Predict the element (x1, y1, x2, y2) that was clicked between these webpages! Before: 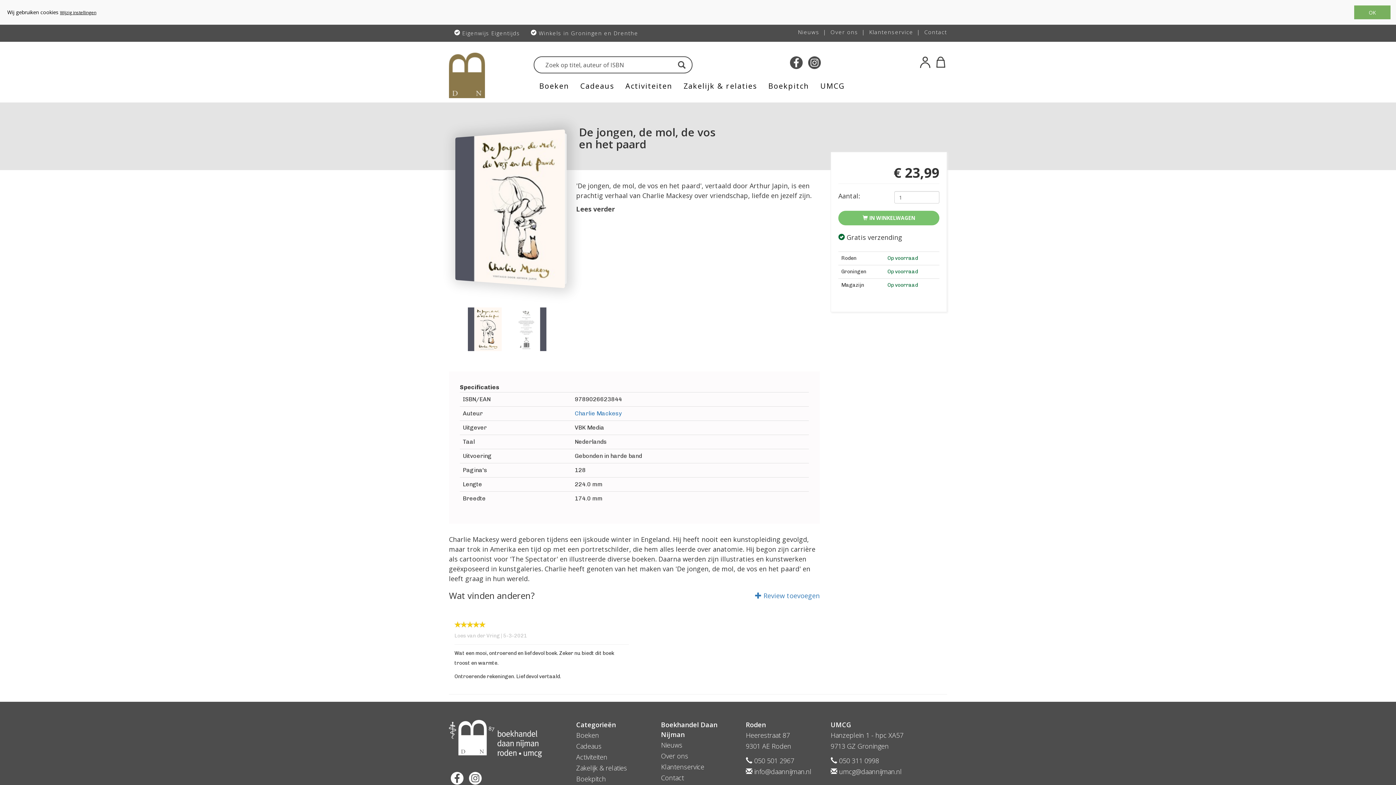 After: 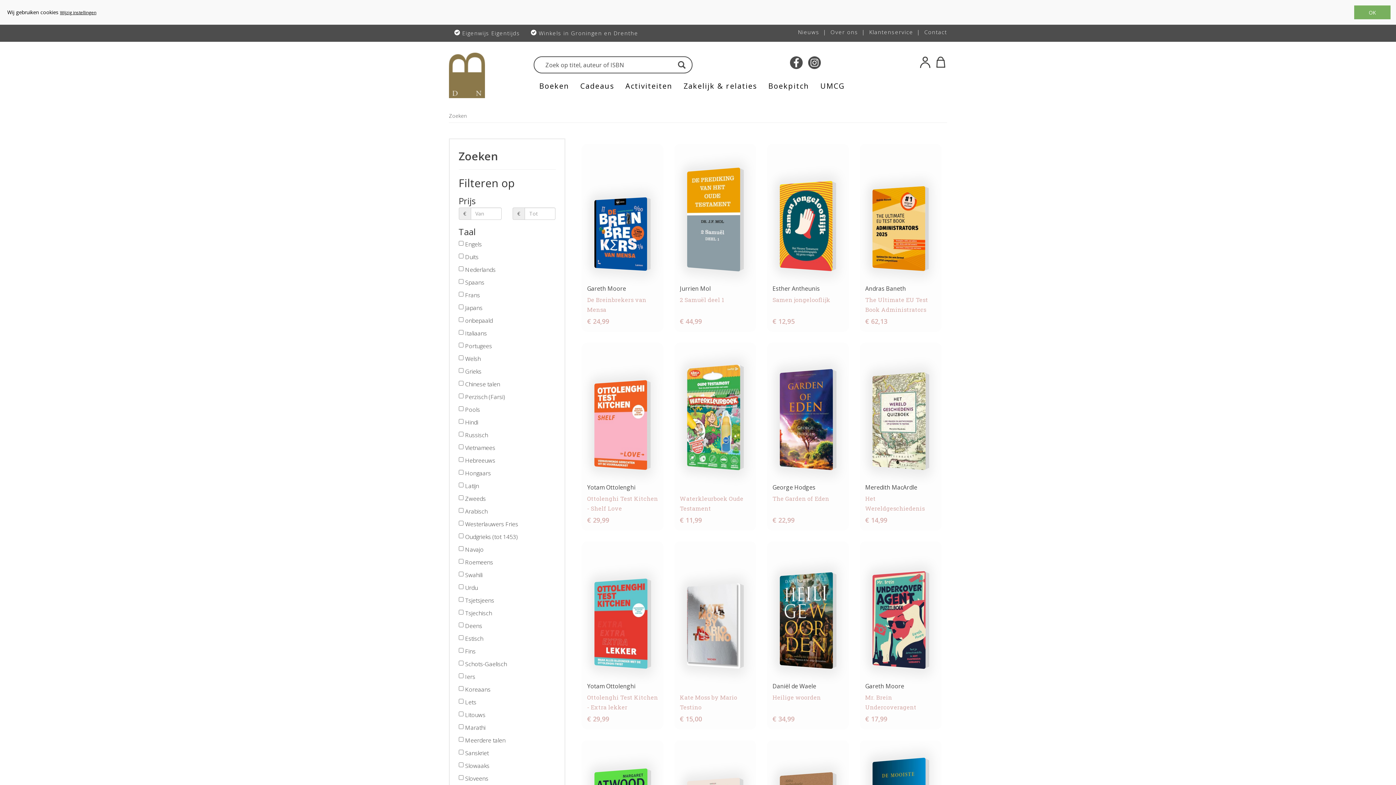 Action: bbox: (671, 58, 691, 72)